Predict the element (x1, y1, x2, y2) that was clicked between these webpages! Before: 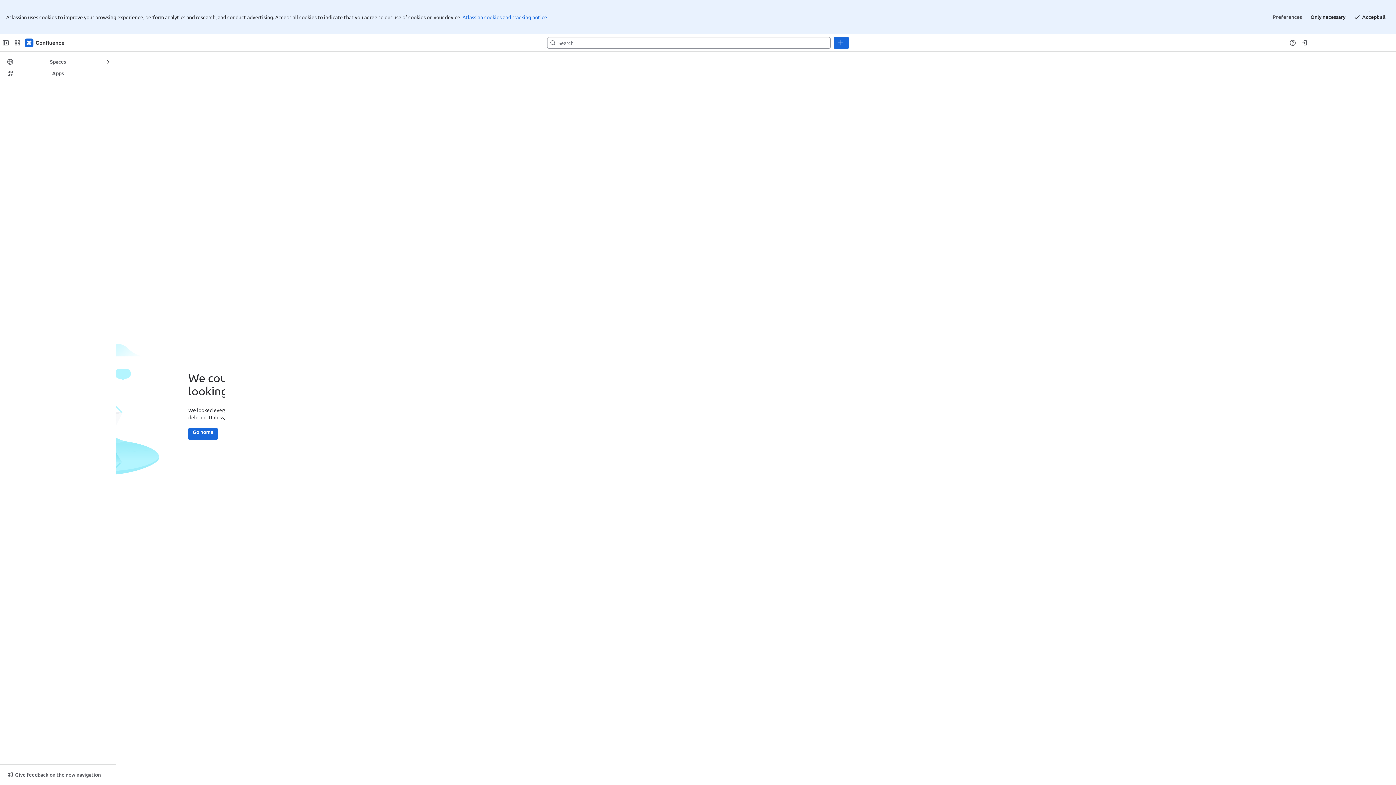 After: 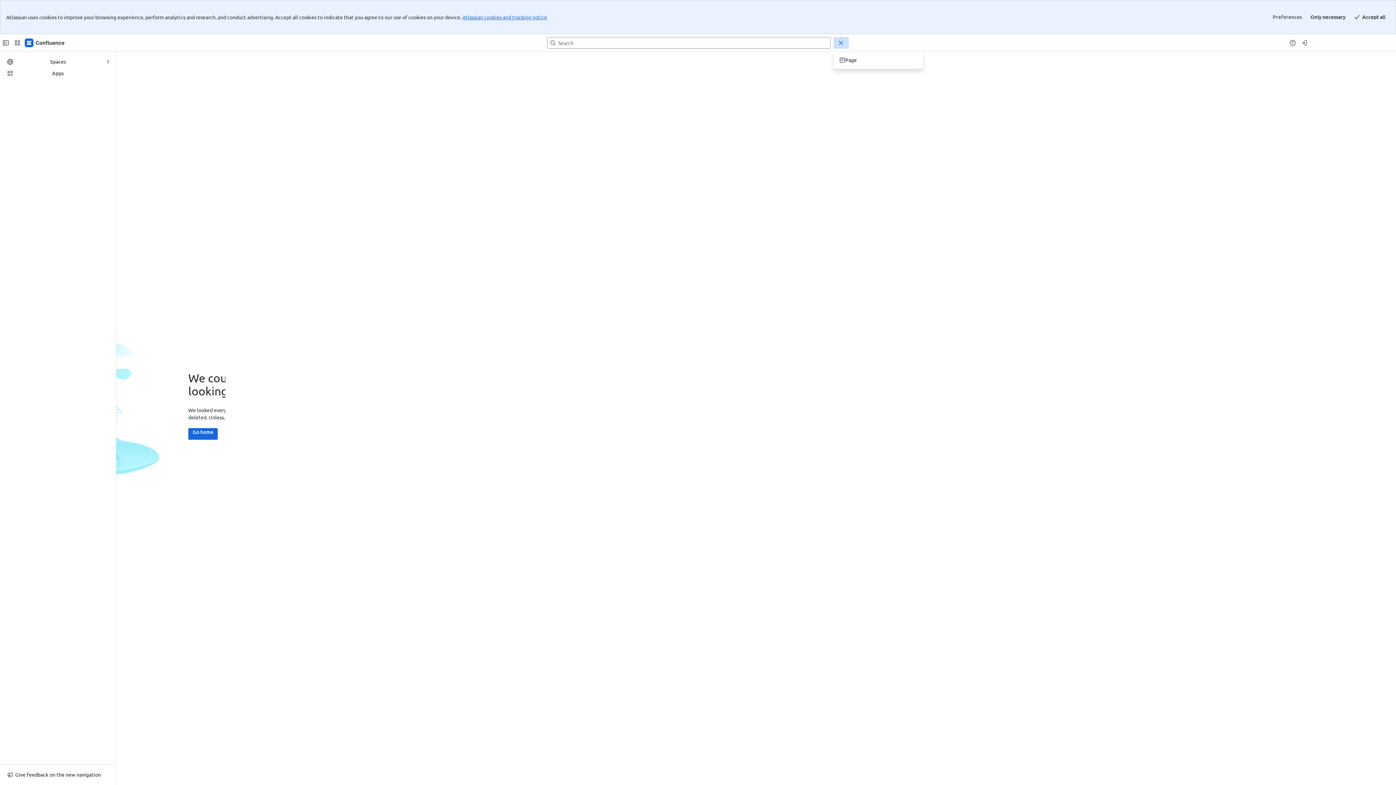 Action: label: Create bbox: (833, 2, 849, 14)